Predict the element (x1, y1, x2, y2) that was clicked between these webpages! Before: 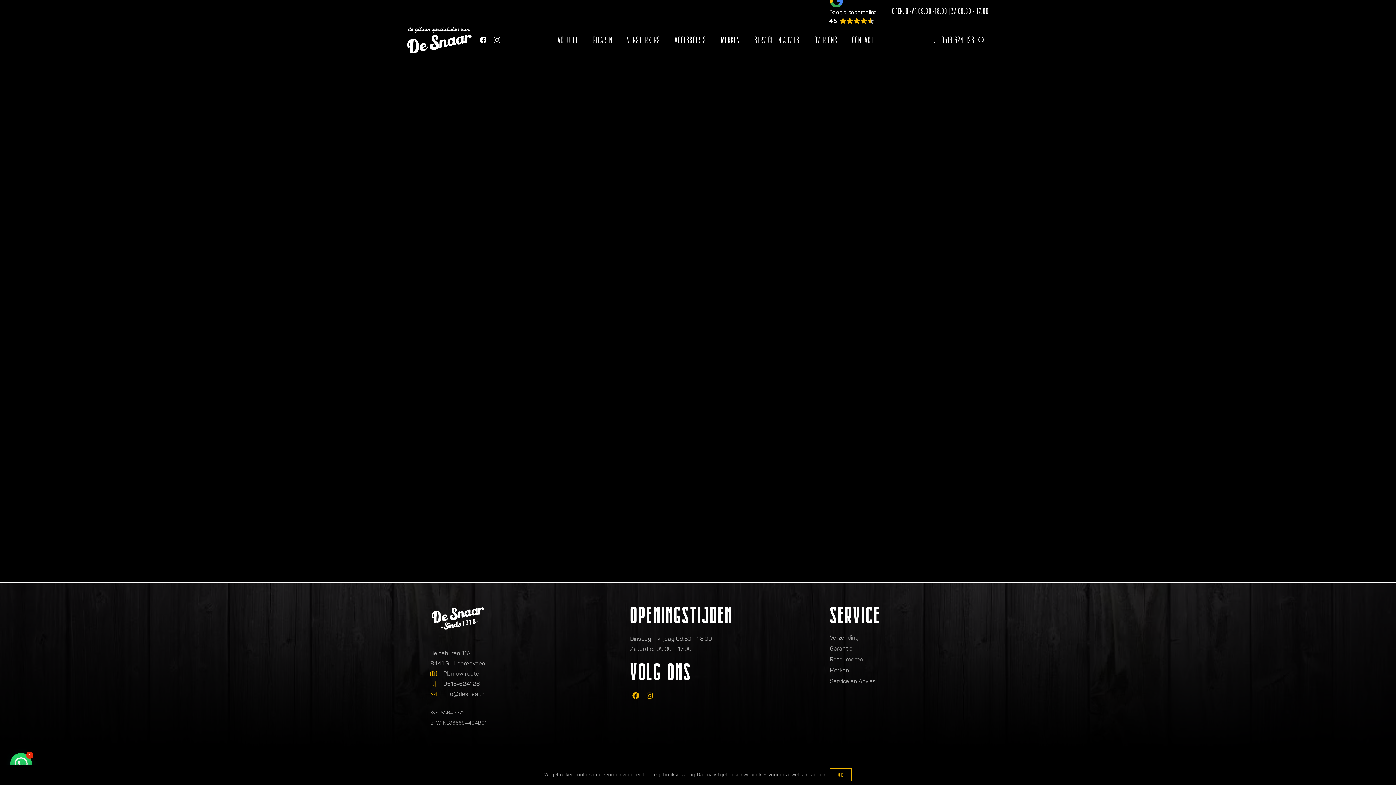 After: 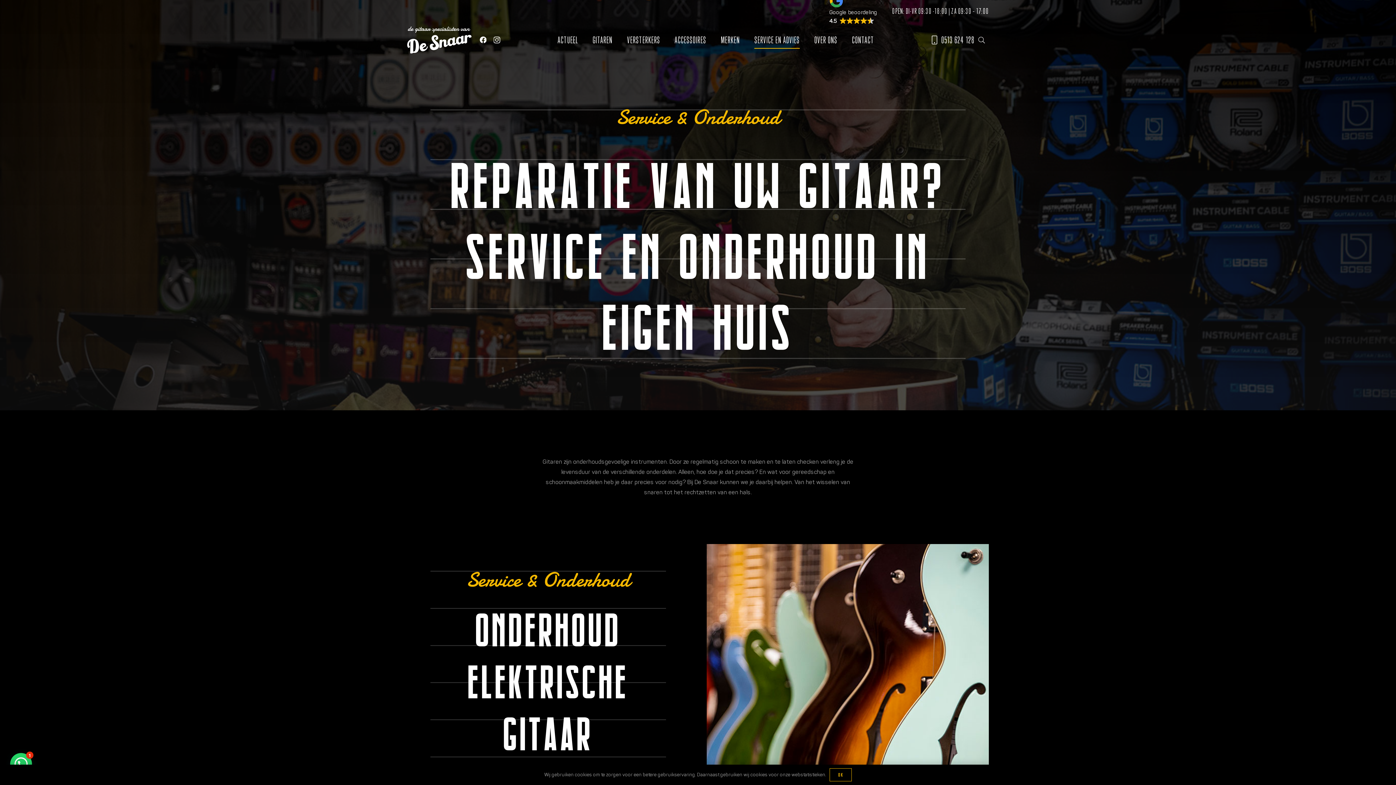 Action: bbox: (830, 678, 876, 684) label: Service en Advies